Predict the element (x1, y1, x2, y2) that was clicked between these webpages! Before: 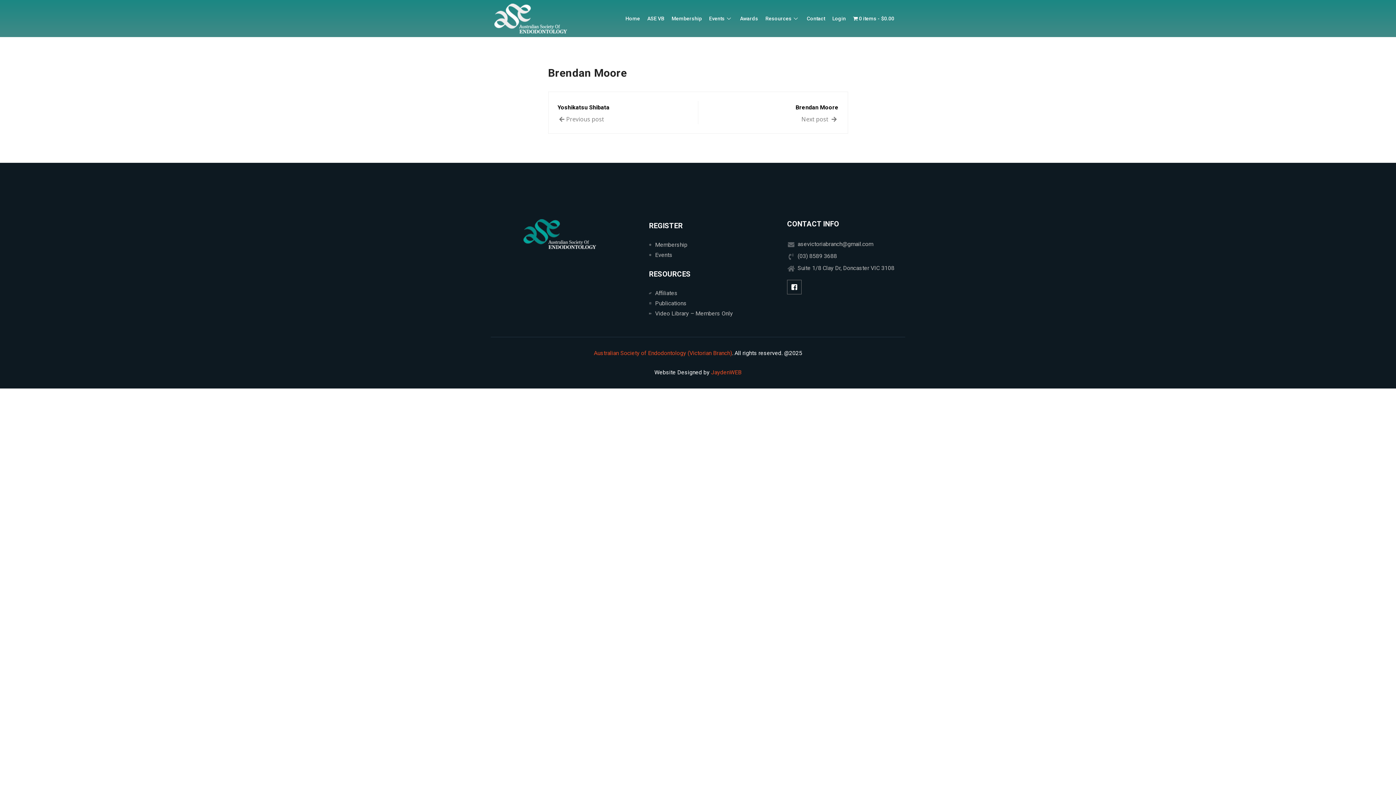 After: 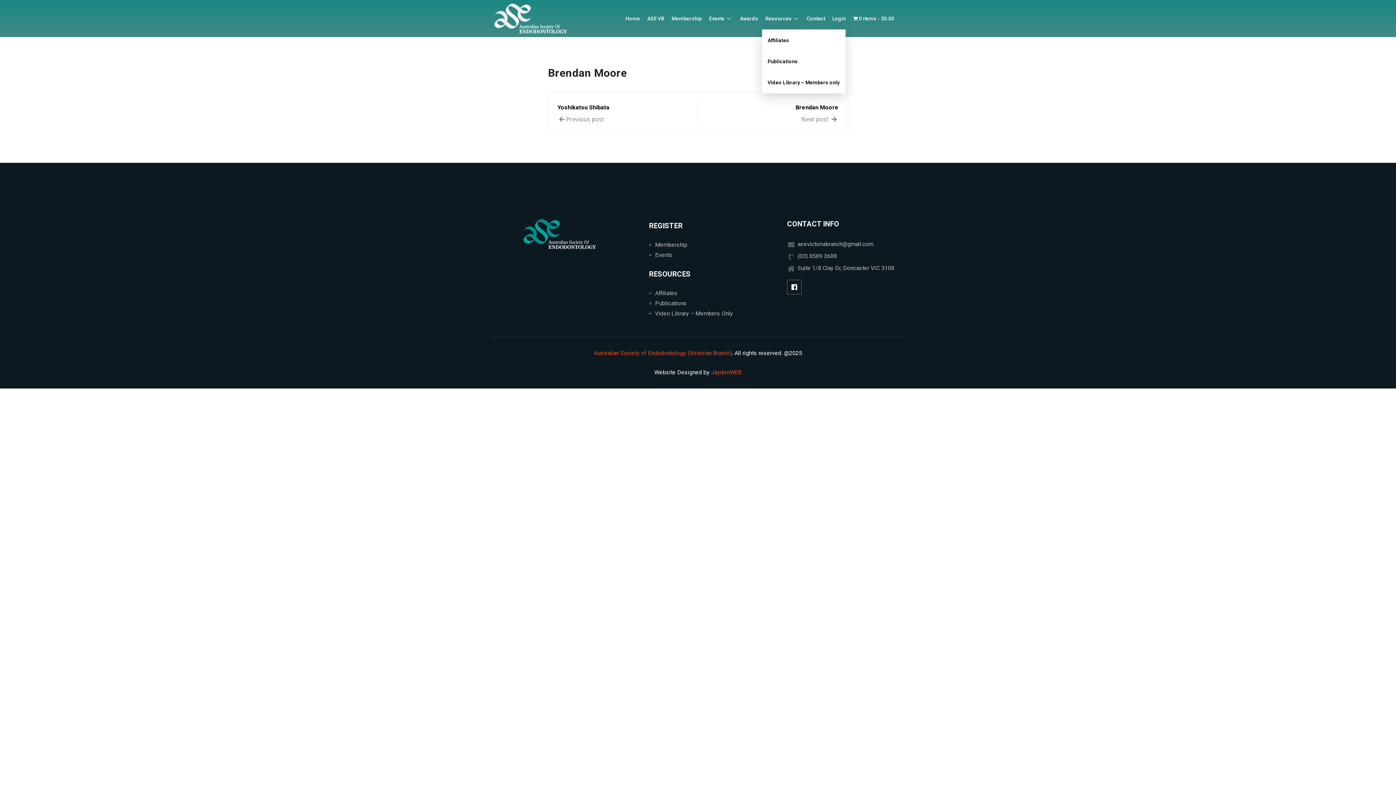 Action: label: Resources bbox: (762, 7, 803, 29)